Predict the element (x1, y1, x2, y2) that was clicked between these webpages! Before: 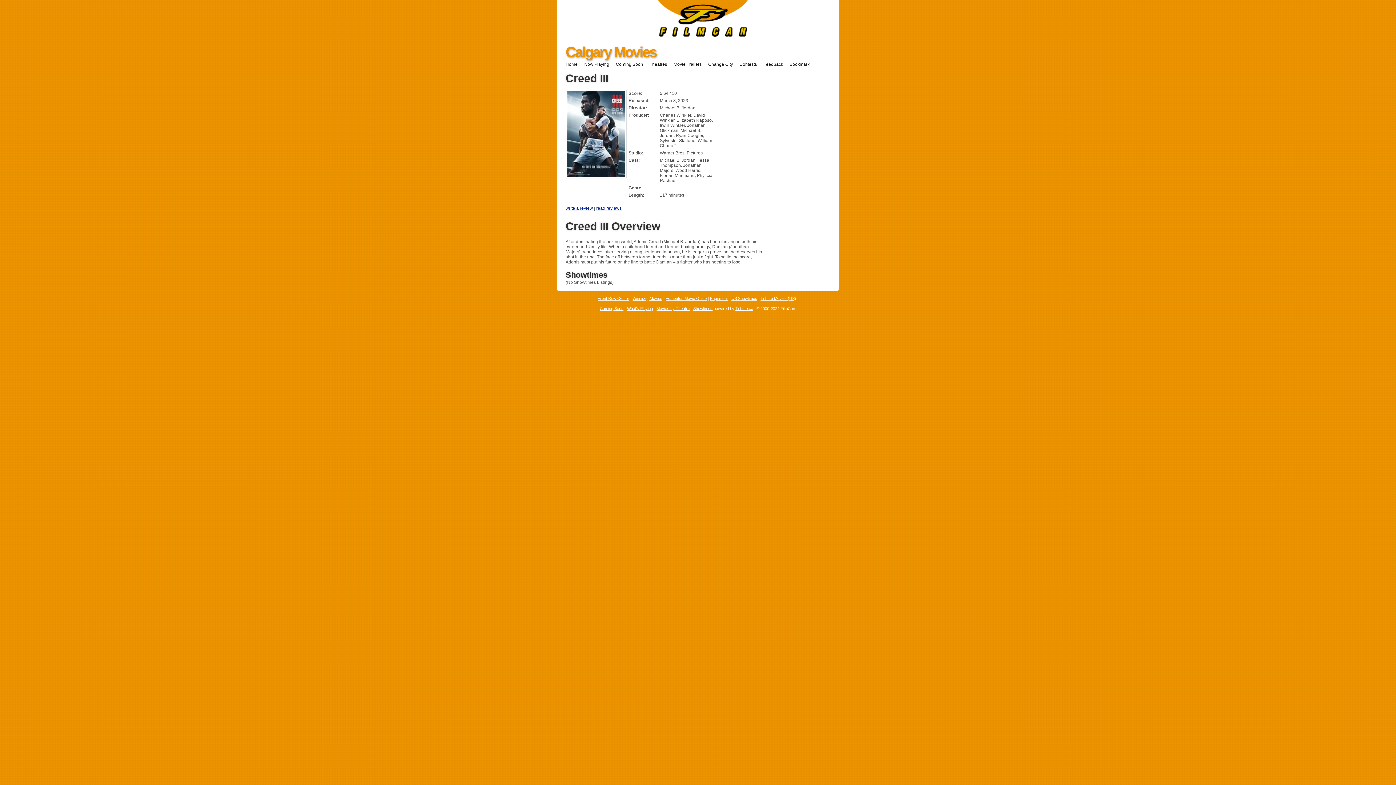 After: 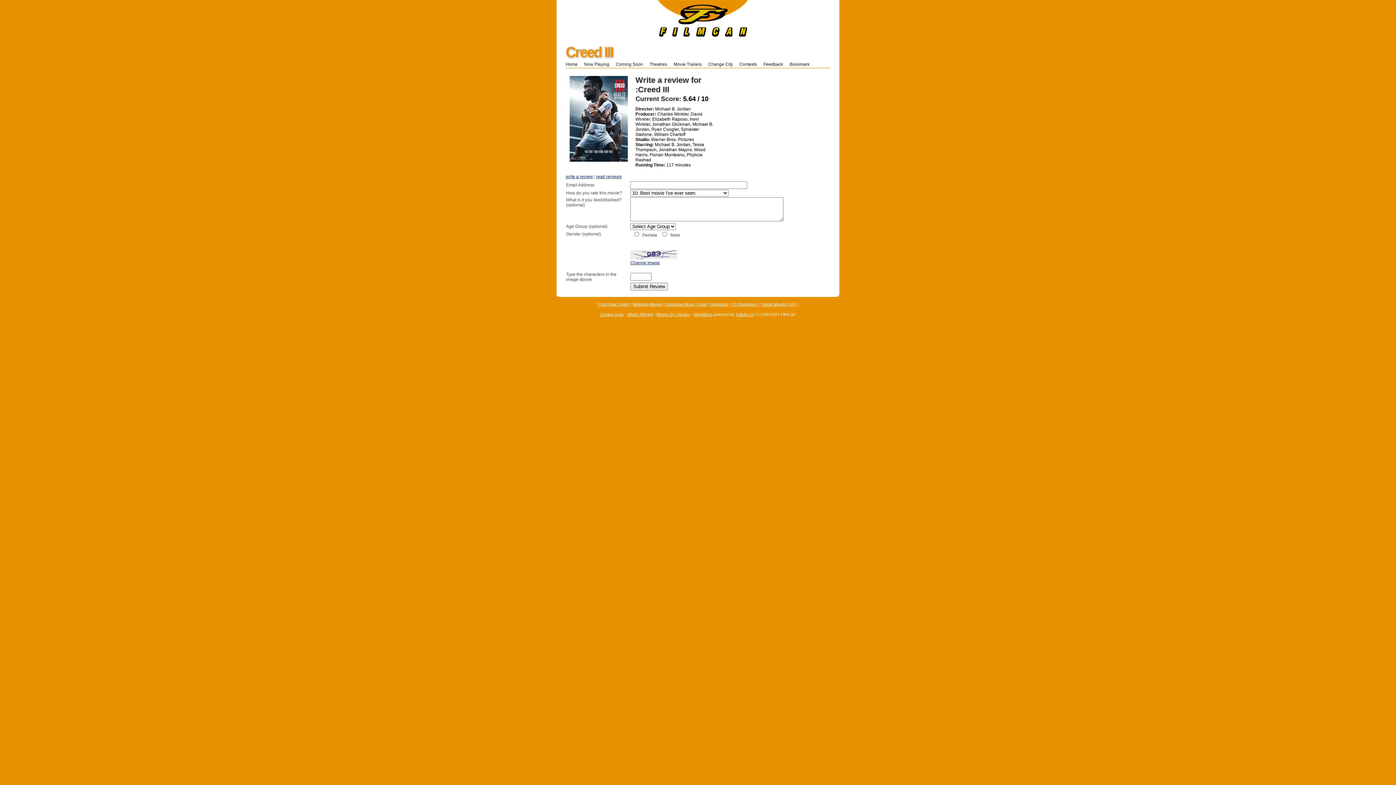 Action: label: write a review bbox: (565, 205, 593, 210)